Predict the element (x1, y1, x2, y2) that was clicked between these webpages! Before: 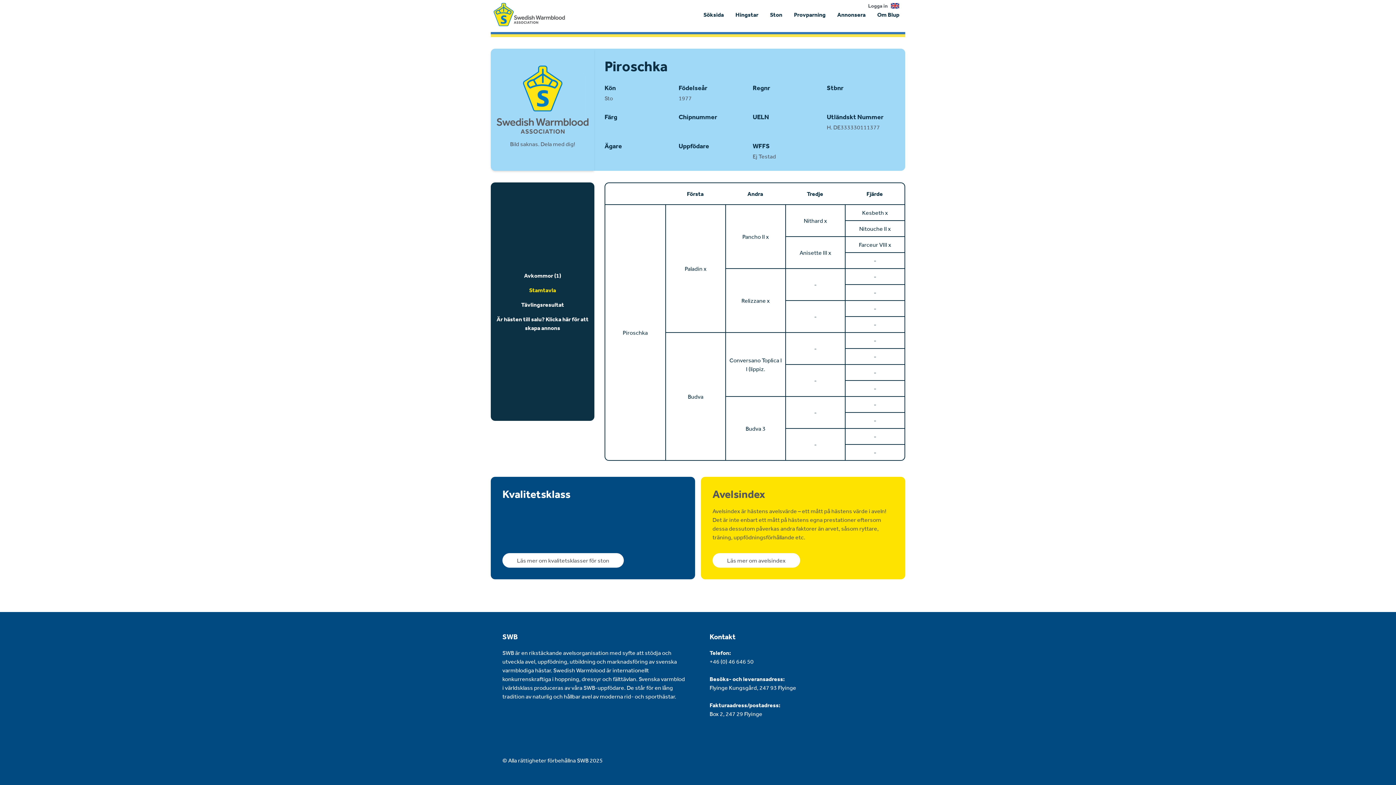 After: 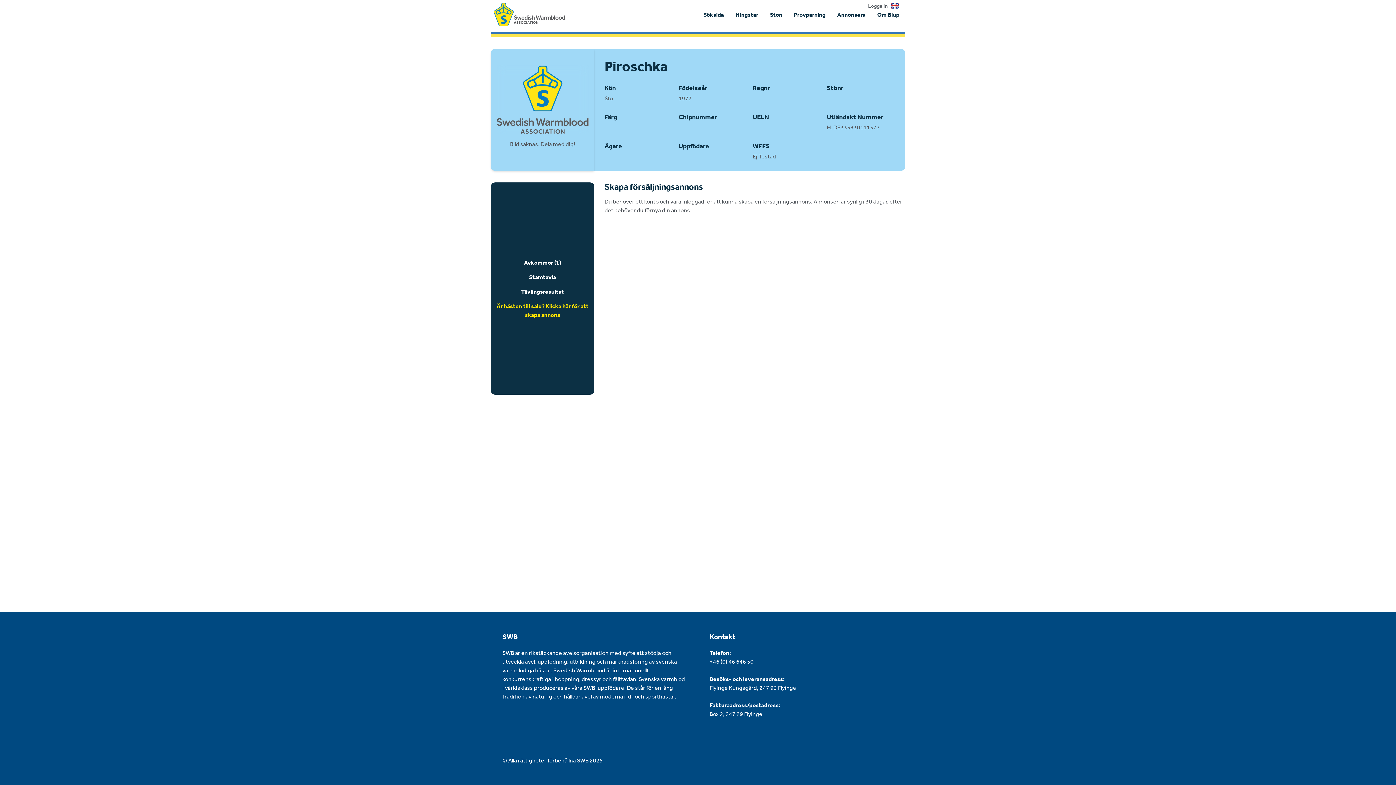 Action: bbox: (490, 312, 594, 335) label: Är hästen till salu? Klicka här för att skapa annons